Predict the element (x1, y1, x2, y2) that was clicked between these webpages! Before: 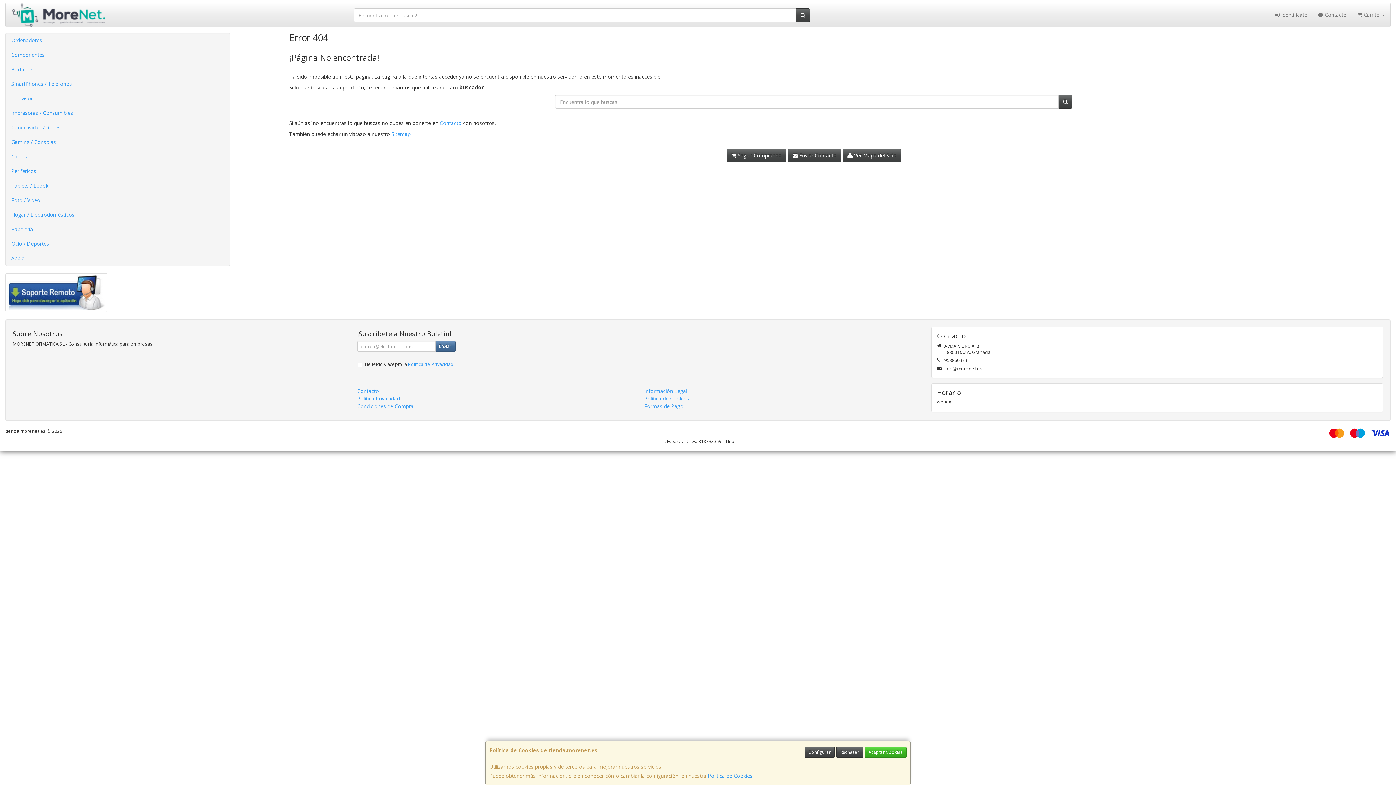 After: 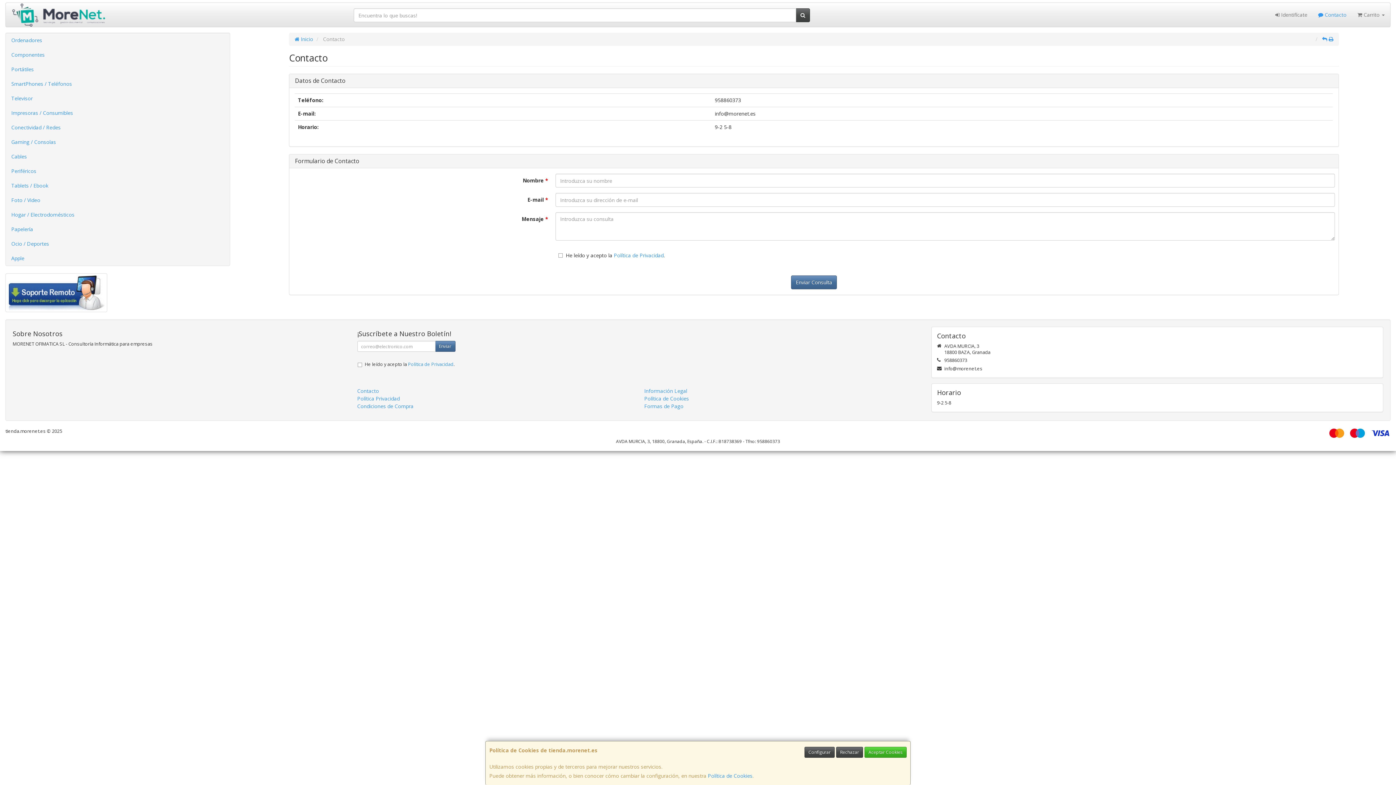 Action: bbox: (1313, 2, 1352, 26) label:  Contacto